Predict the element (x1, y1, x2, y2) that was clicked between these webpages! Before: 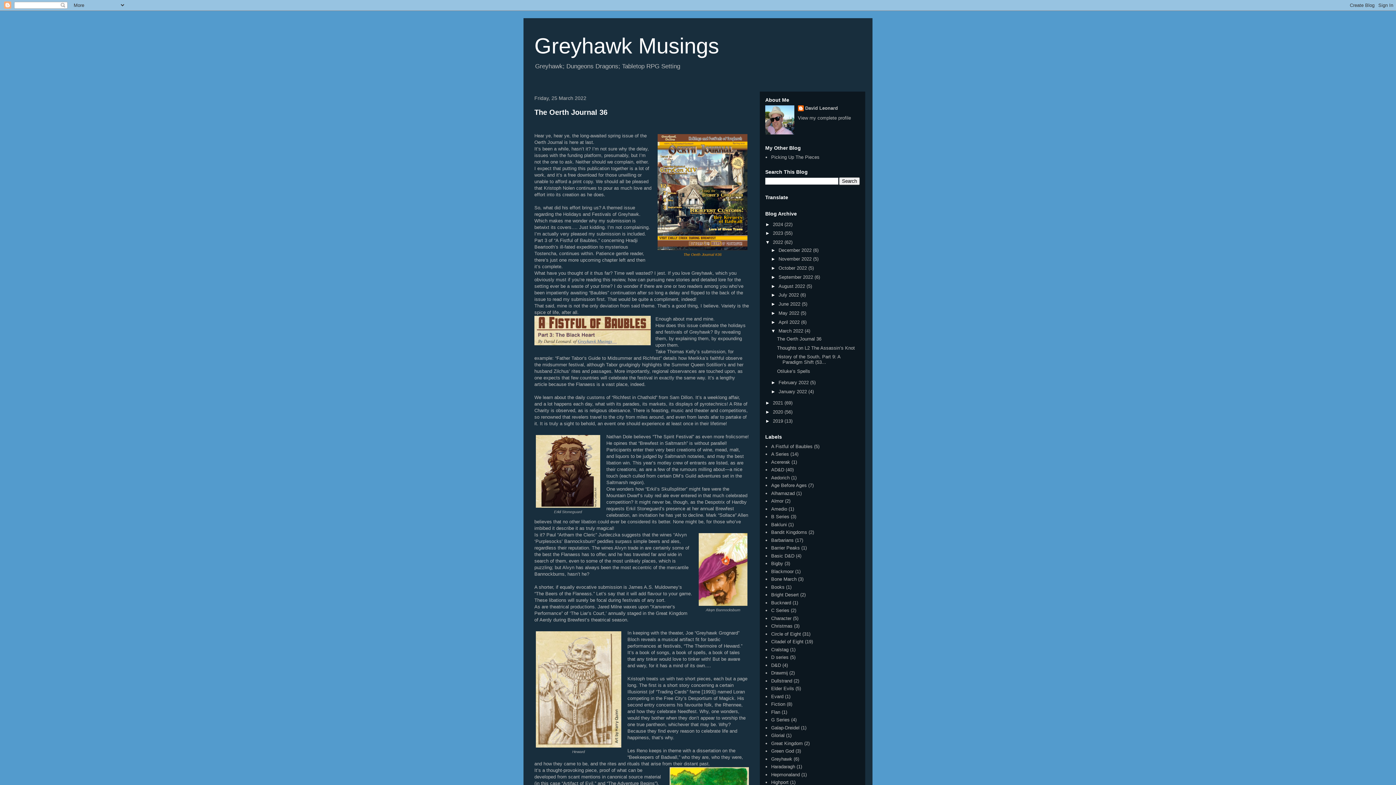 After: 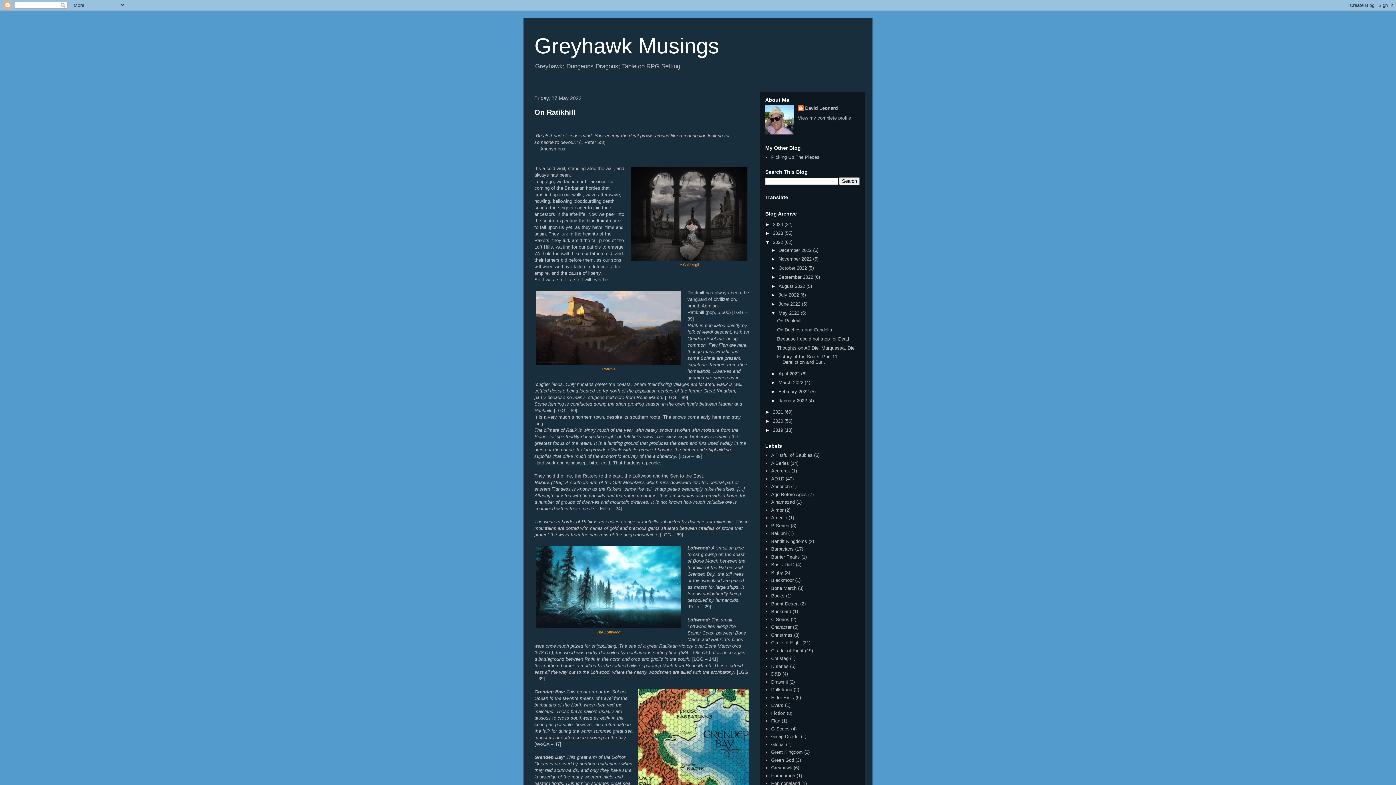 Action: bbox: (778, 310, 800, 315) label: May 2022 